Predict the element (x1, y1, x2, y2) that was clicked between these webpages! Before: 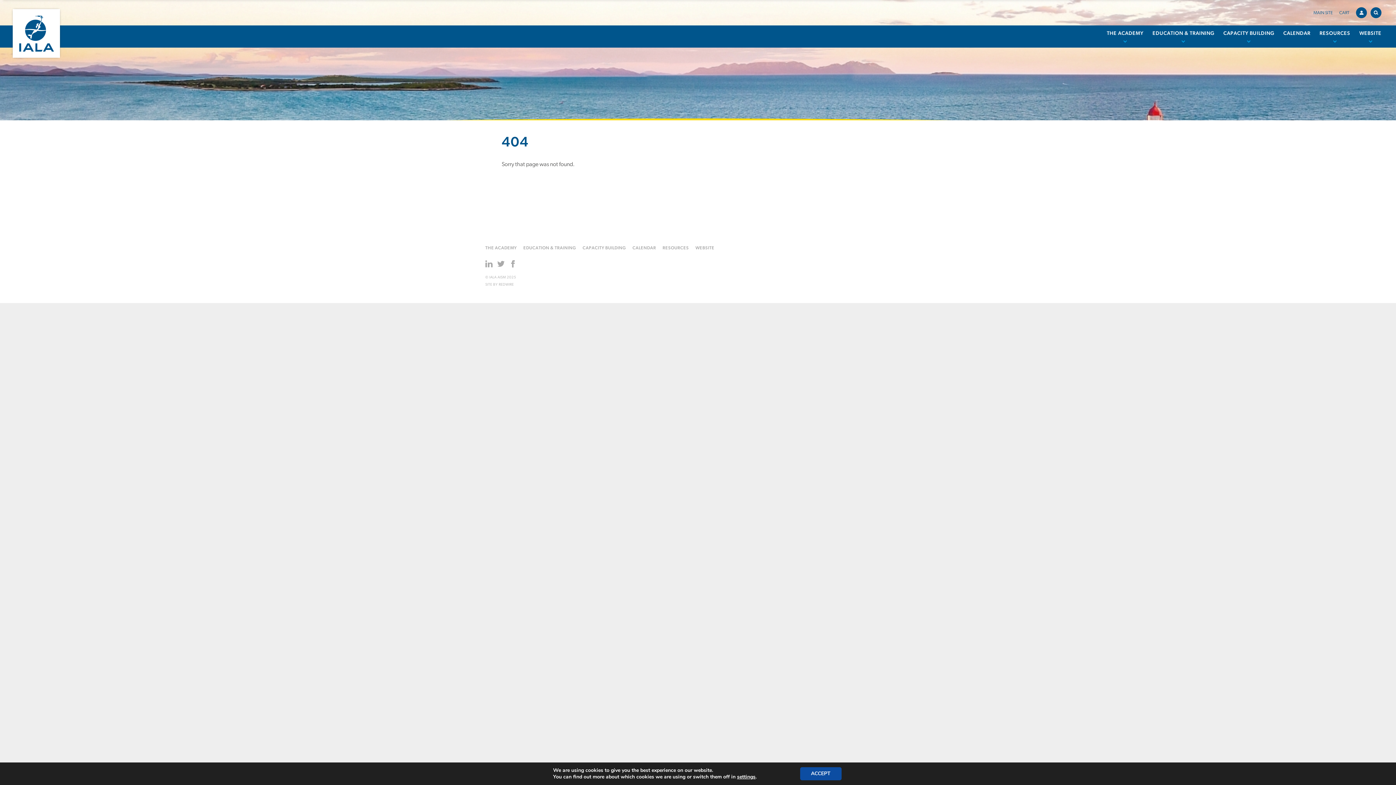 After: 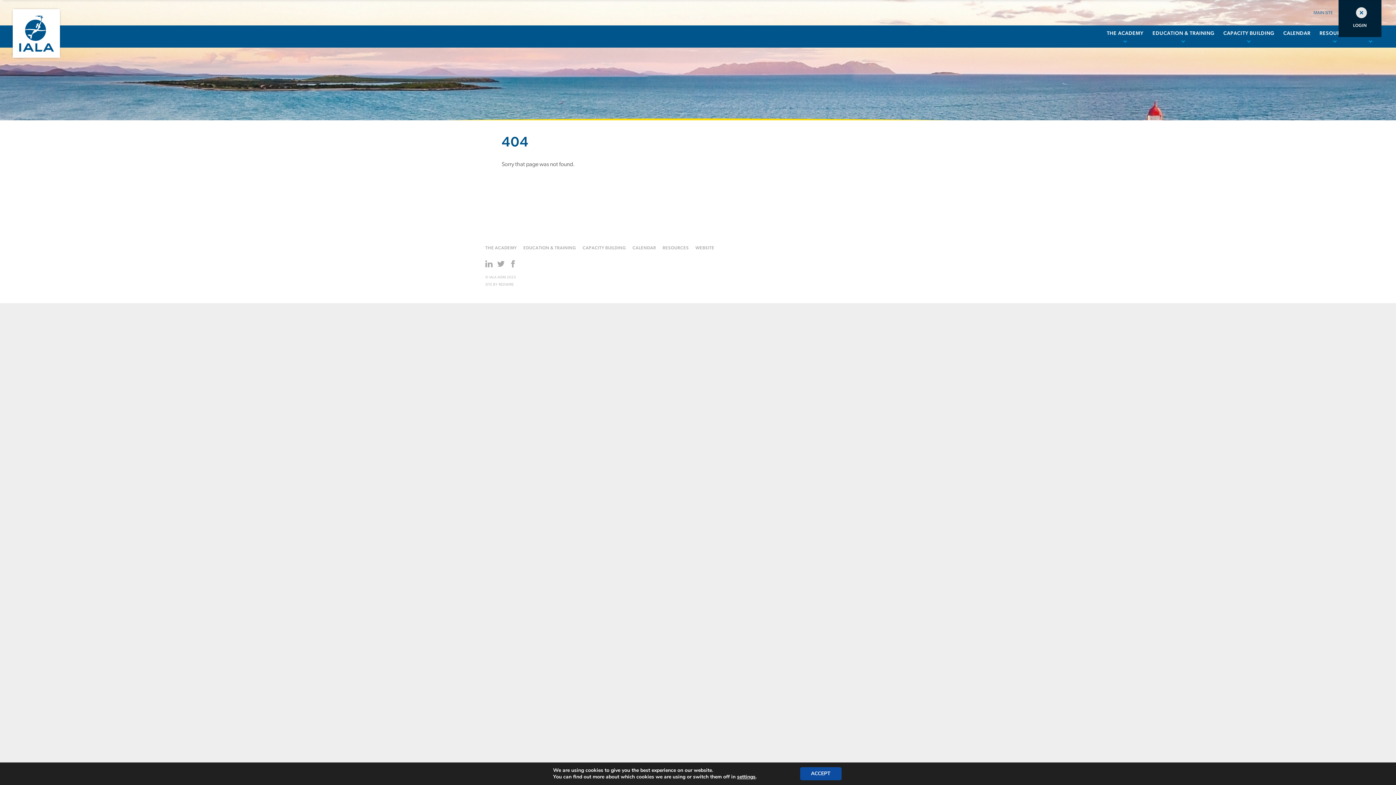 Action: label: ACCOUNT bbox: (1356, 7, 1367, 18)